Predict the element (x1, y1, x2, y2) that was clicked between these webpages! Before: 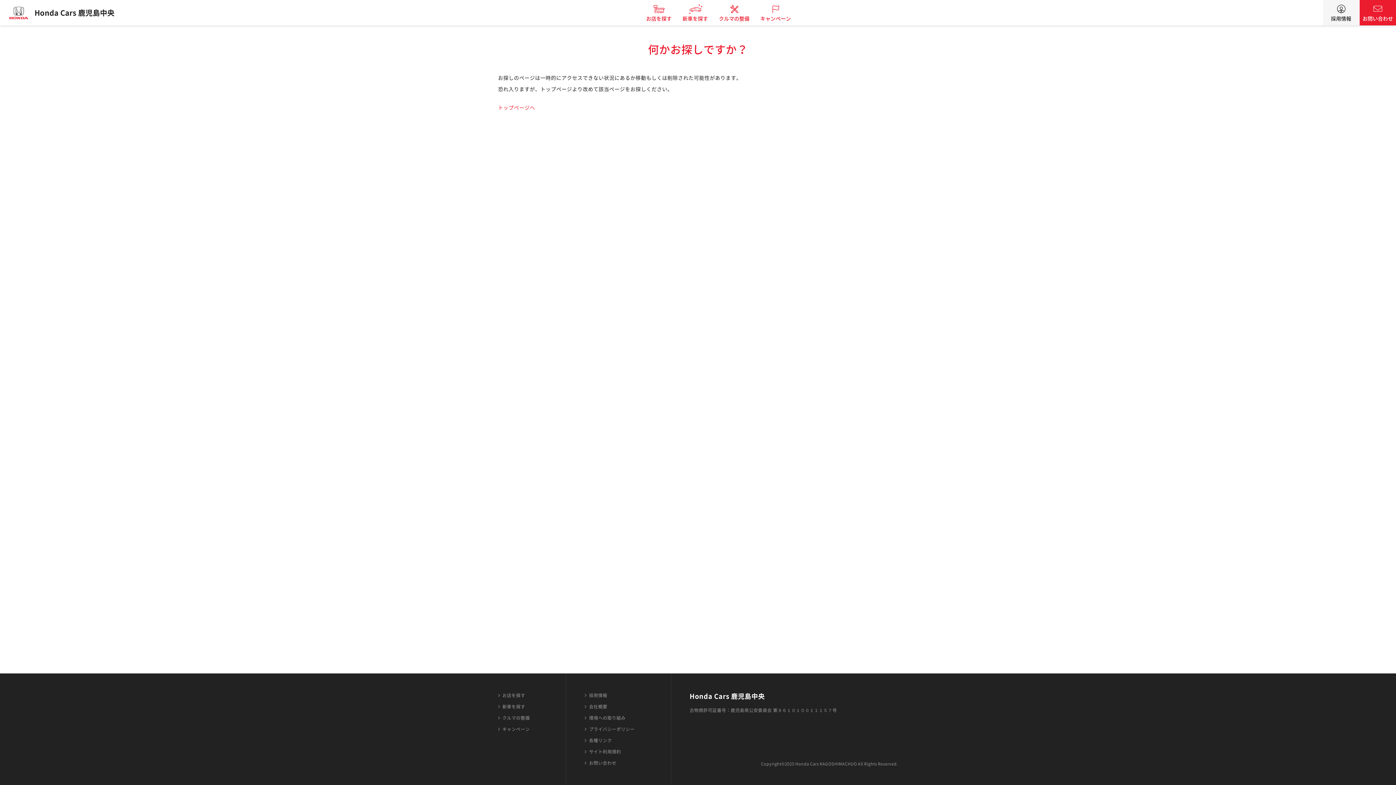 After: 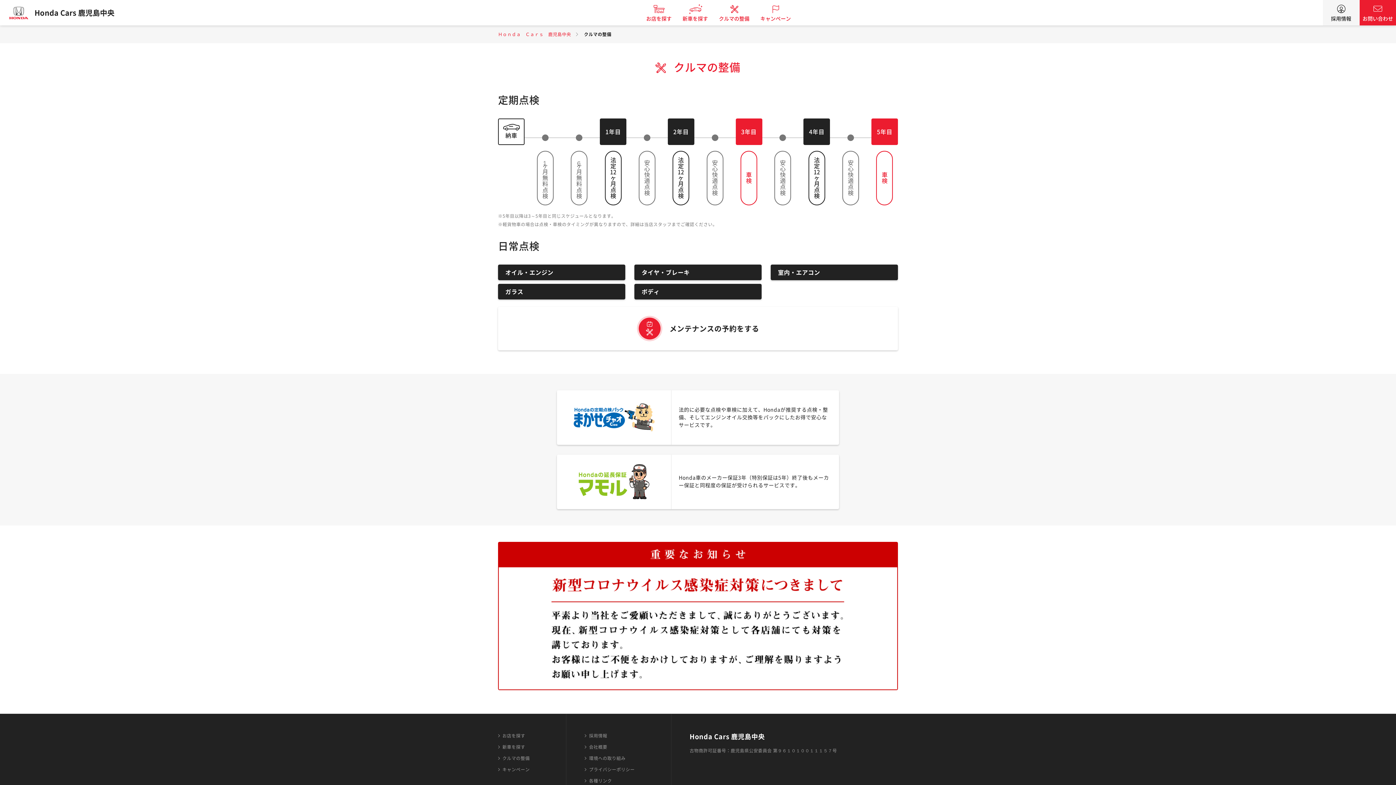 Action: bbox: (713, 0, 755, 25) label: クルマの整備